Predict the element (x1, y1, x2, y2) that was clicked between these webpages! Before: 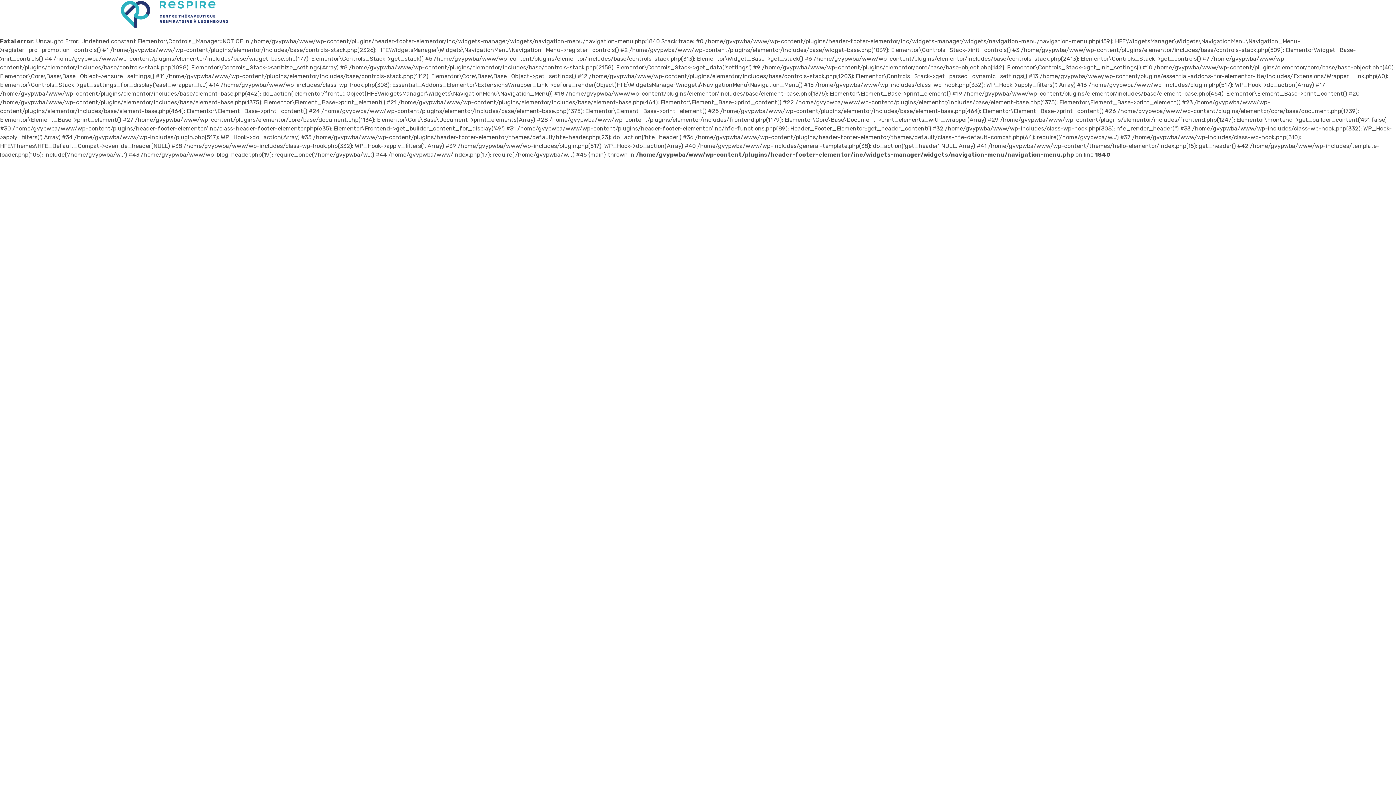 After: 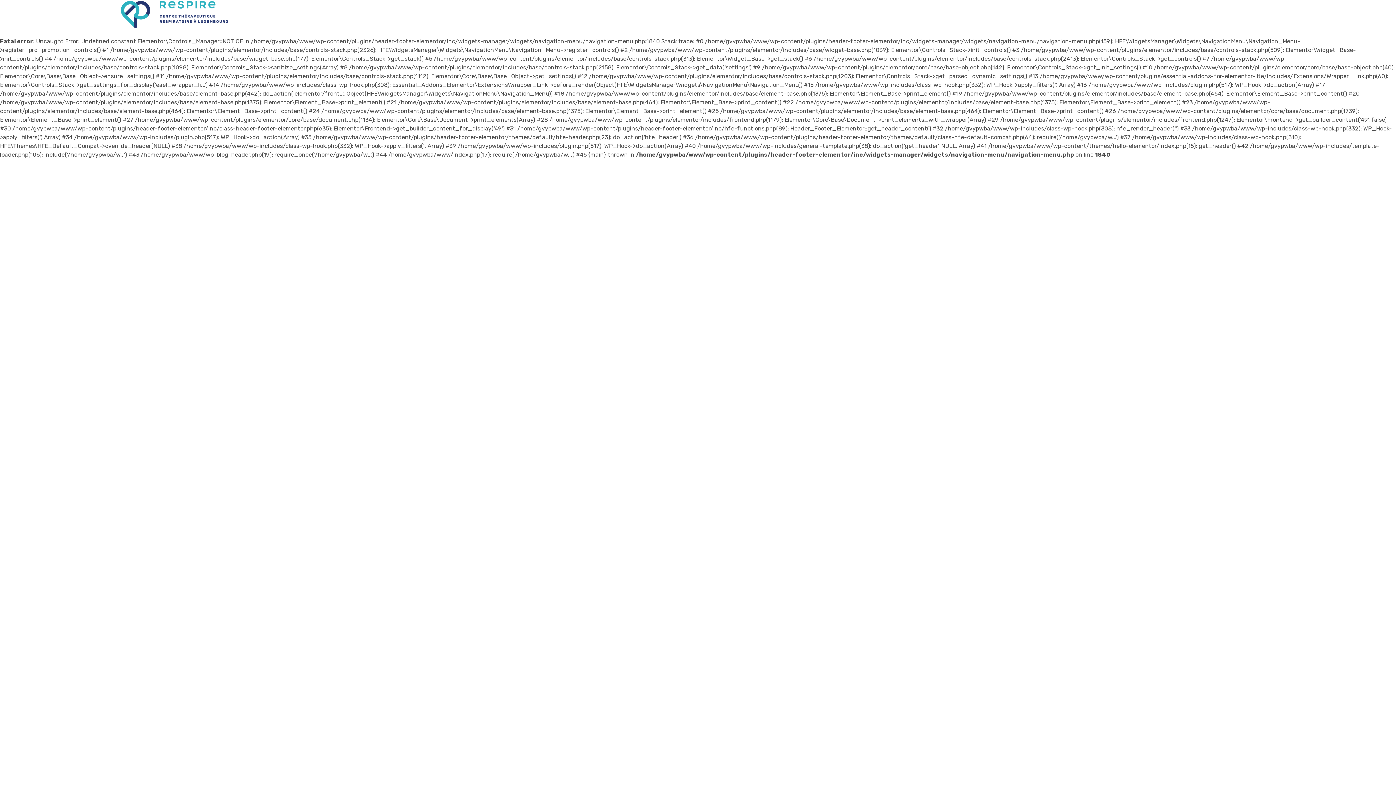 Action: bbox: (120, 0, 229, 28)